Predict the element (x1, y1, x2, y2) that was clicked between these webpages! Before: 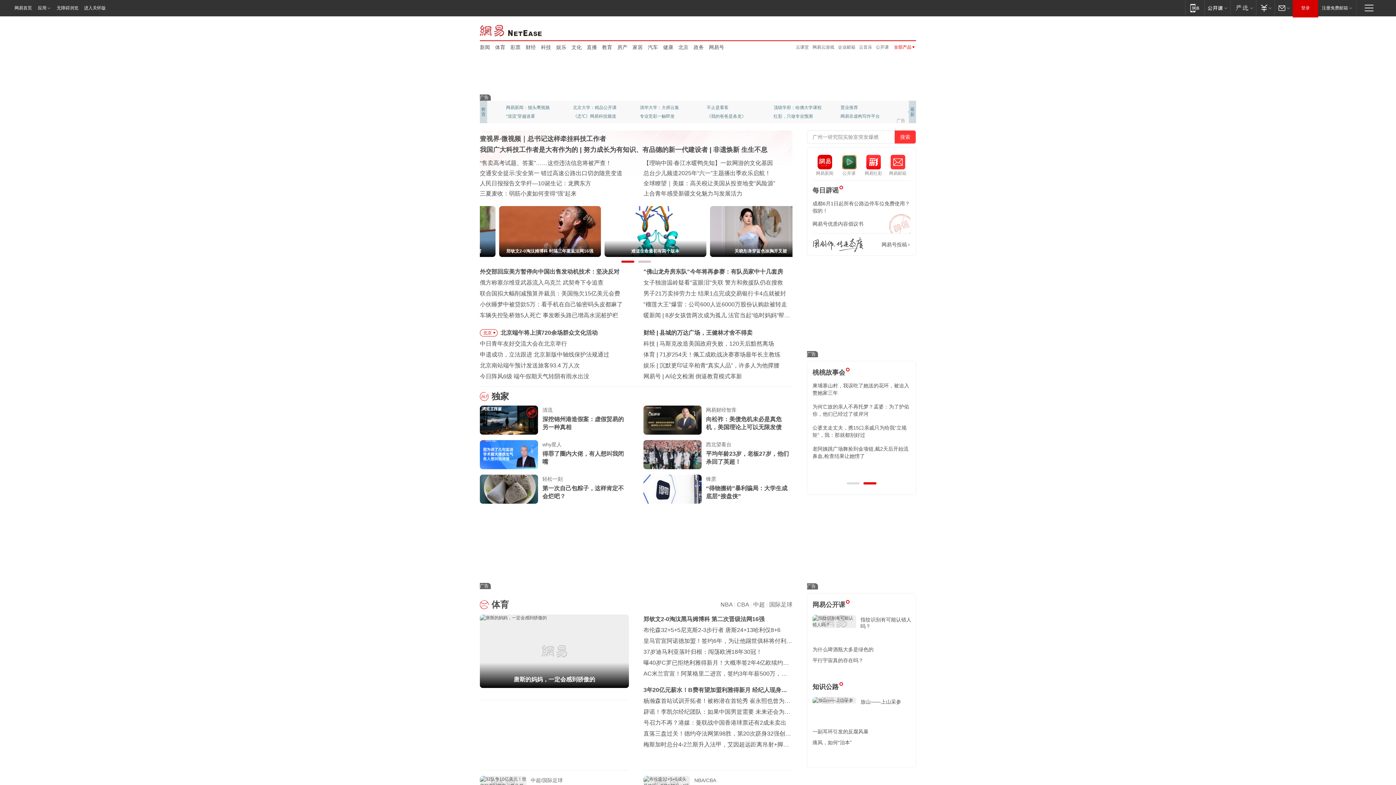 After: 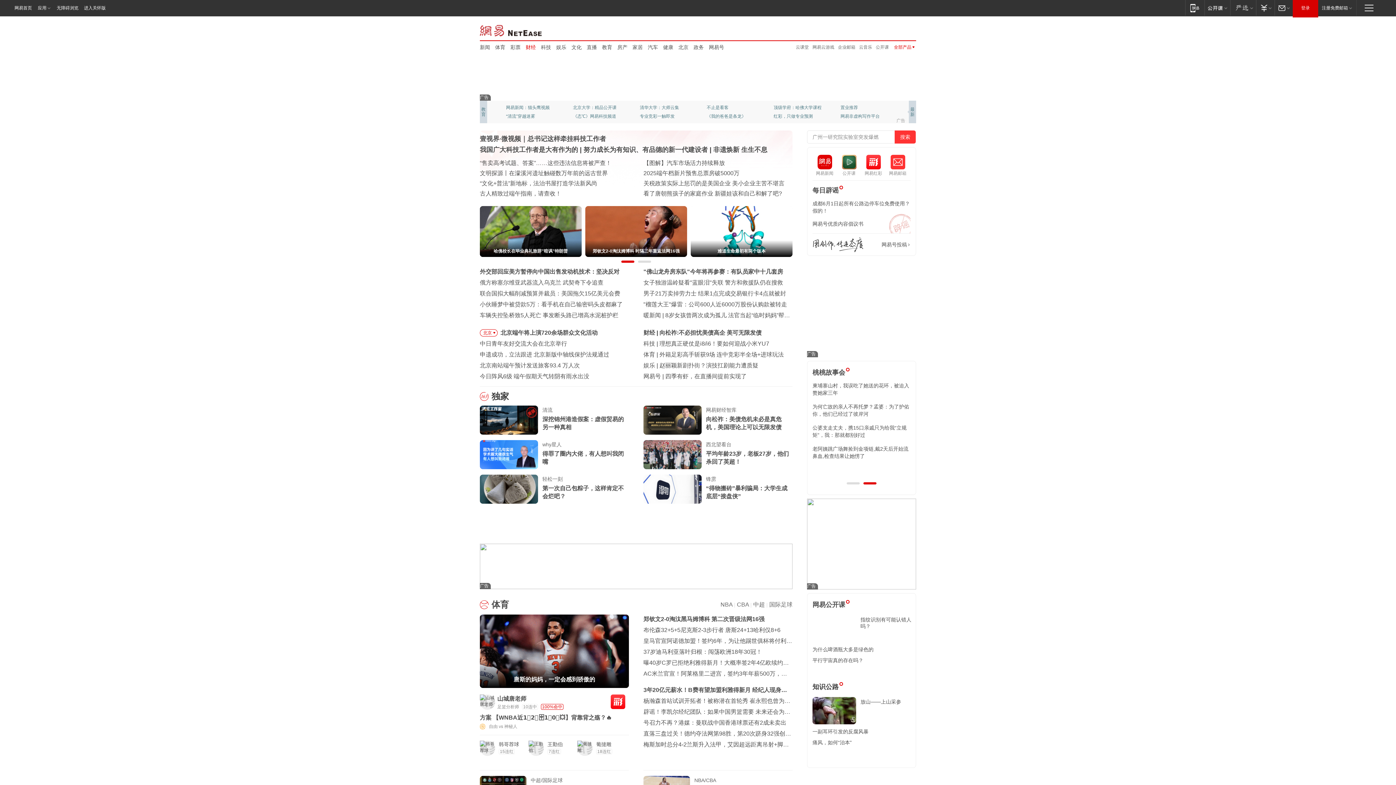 Action: bbox: (525, 43, 536, 50) label: 财经